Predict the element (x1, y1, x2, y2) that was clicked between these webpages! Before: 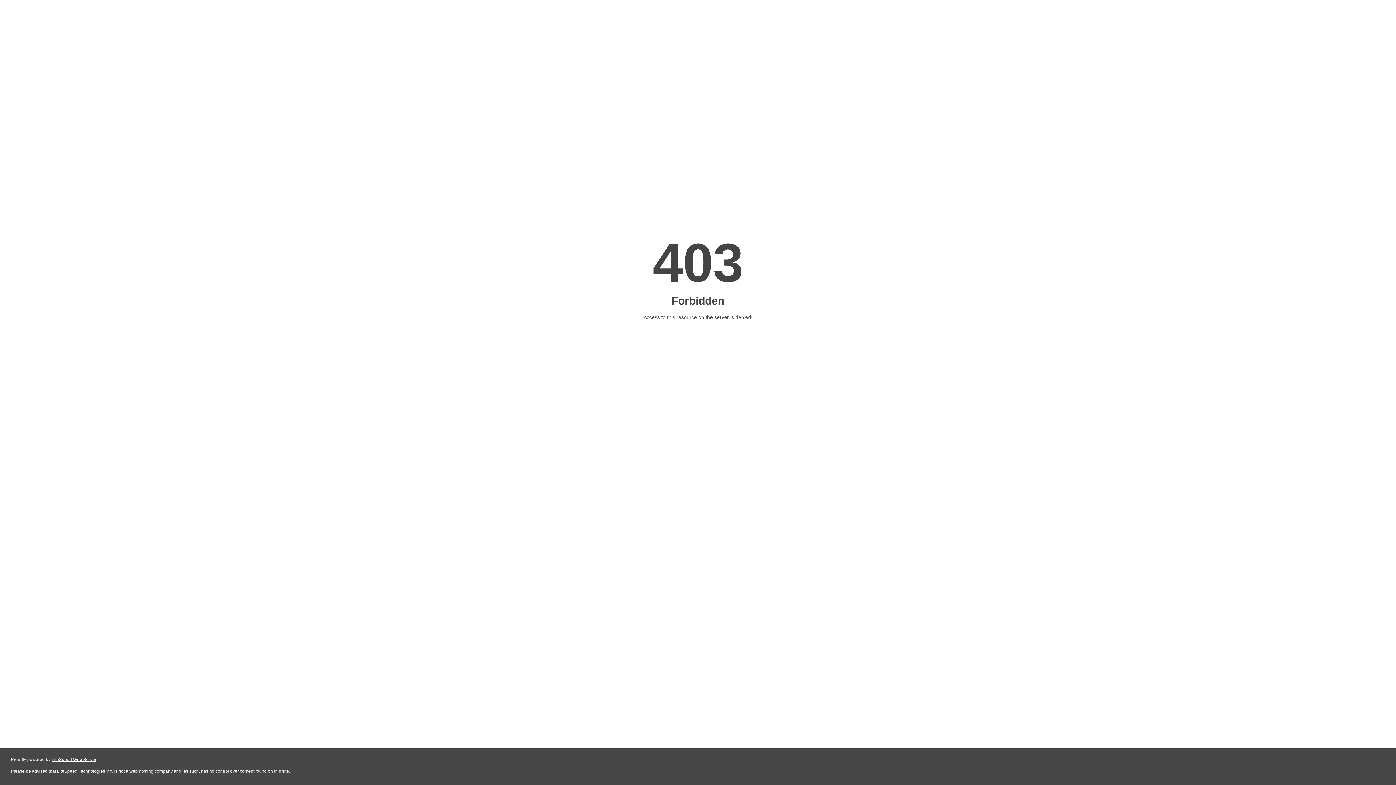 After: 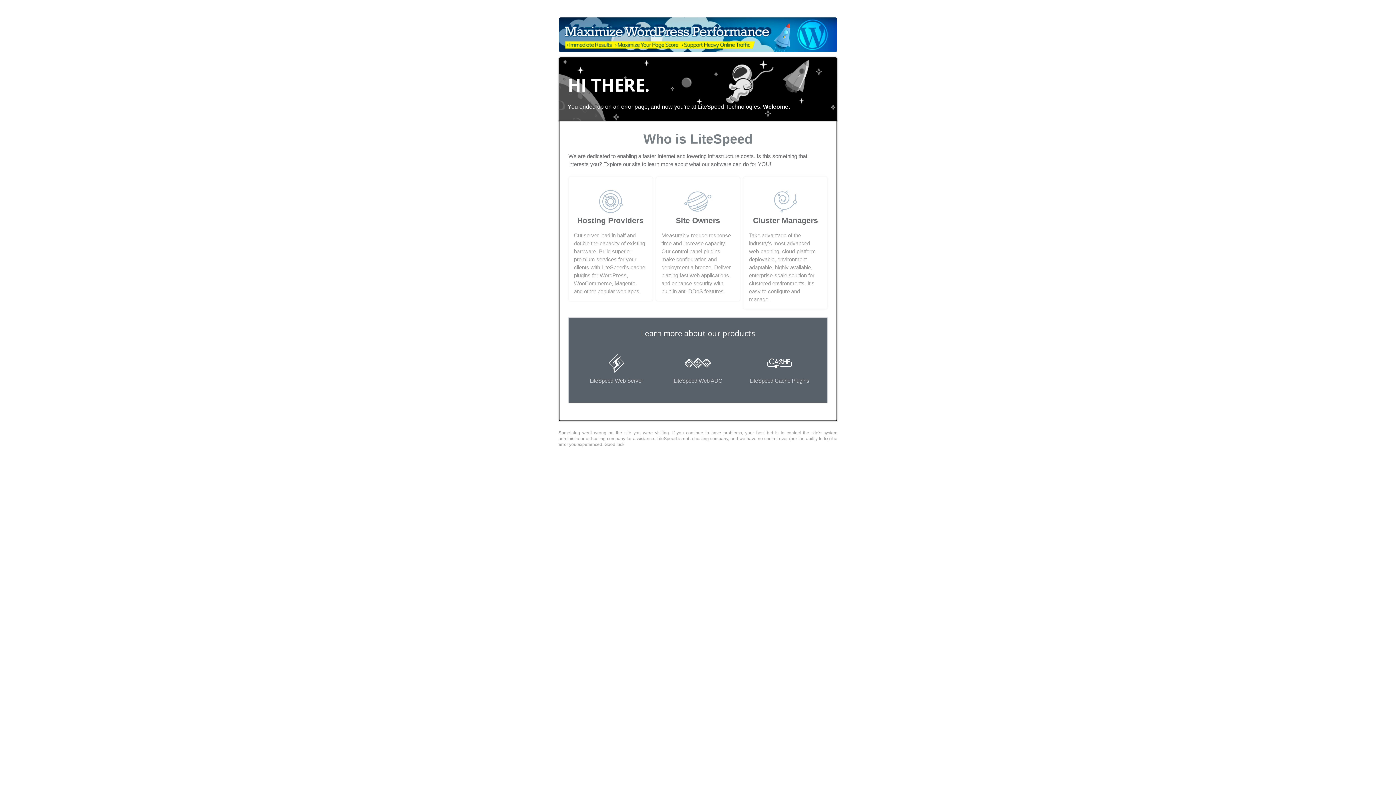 Action: bbox: (51, 757, 96, 762) label: LiteSpeed Web Server